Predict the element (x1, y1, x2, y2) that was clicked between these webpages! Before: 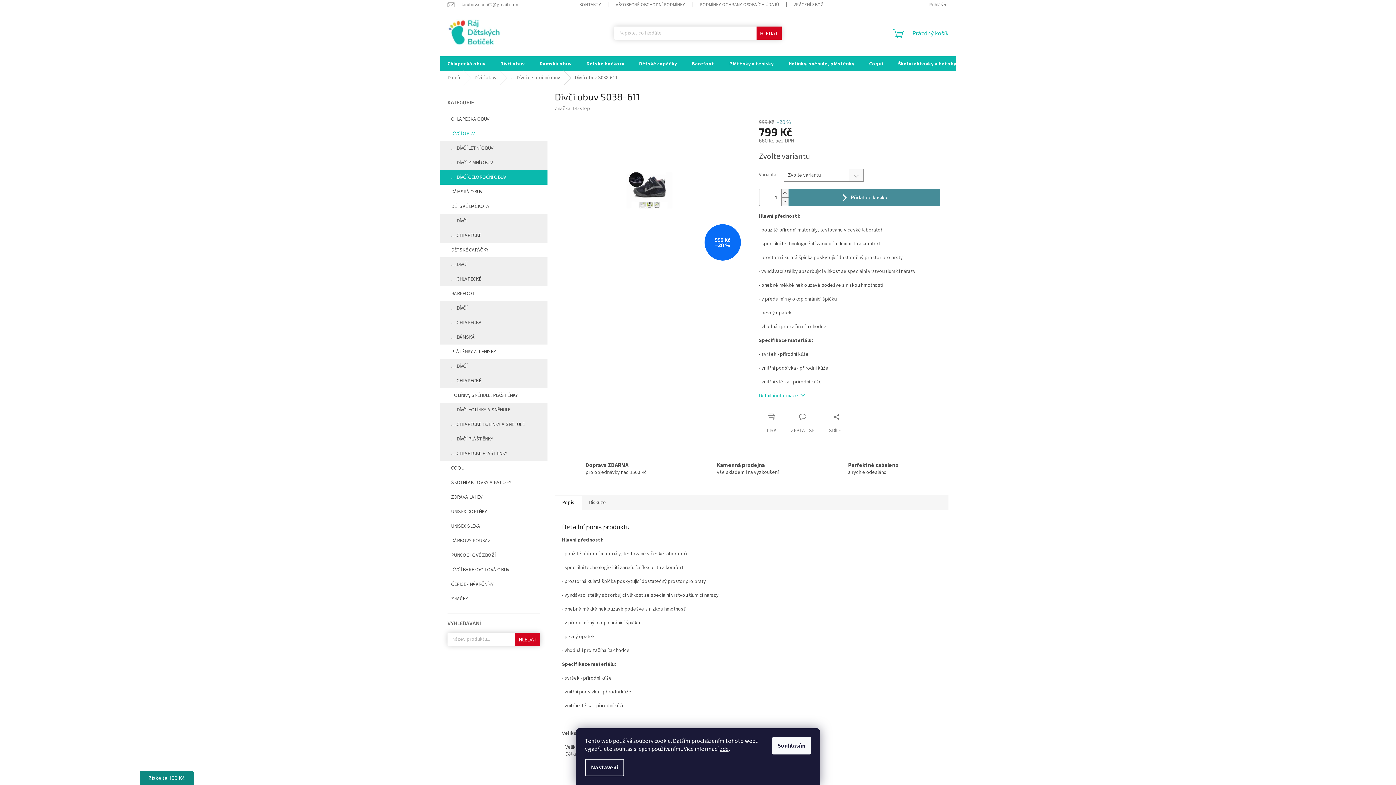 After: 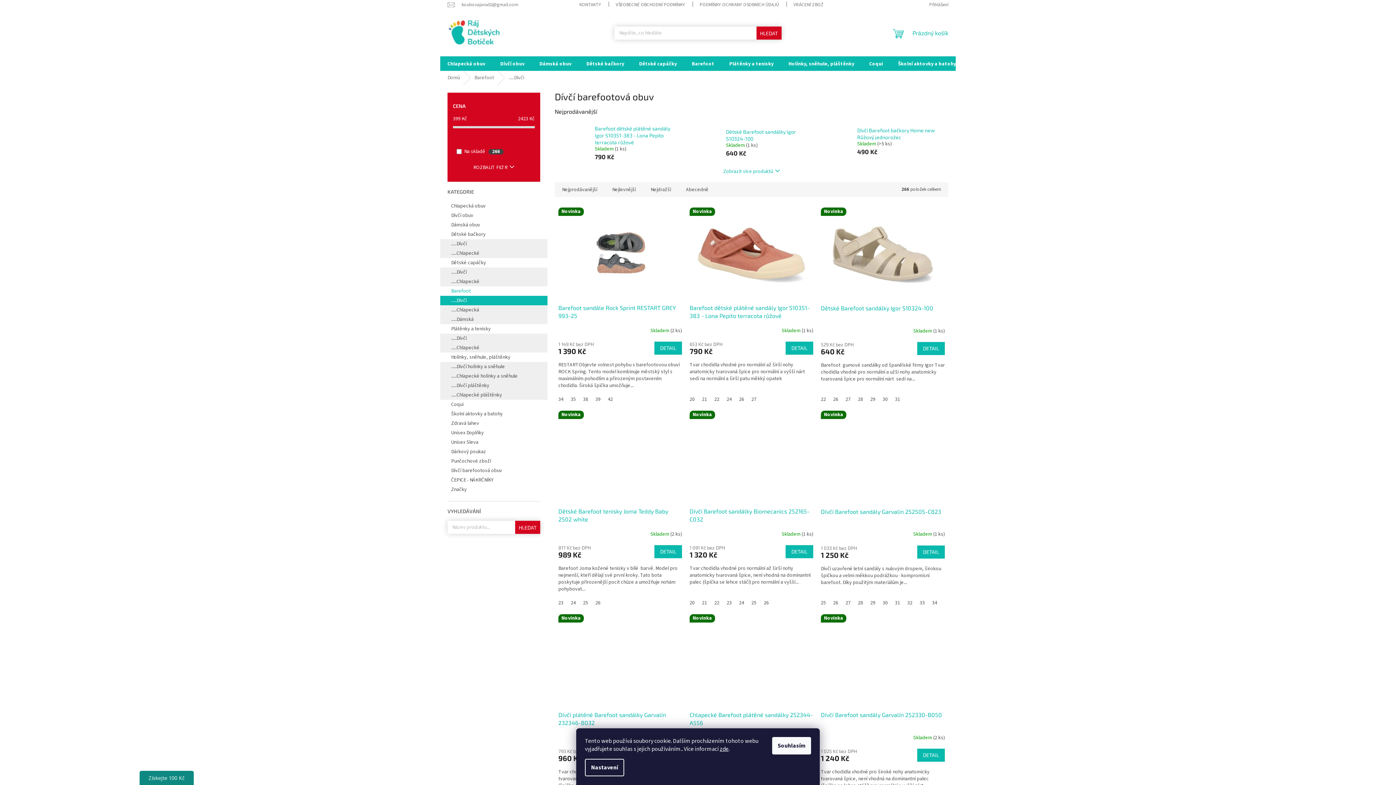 Action: bbox: (440, 301, 547, 315) label: .....DÍVČÍ